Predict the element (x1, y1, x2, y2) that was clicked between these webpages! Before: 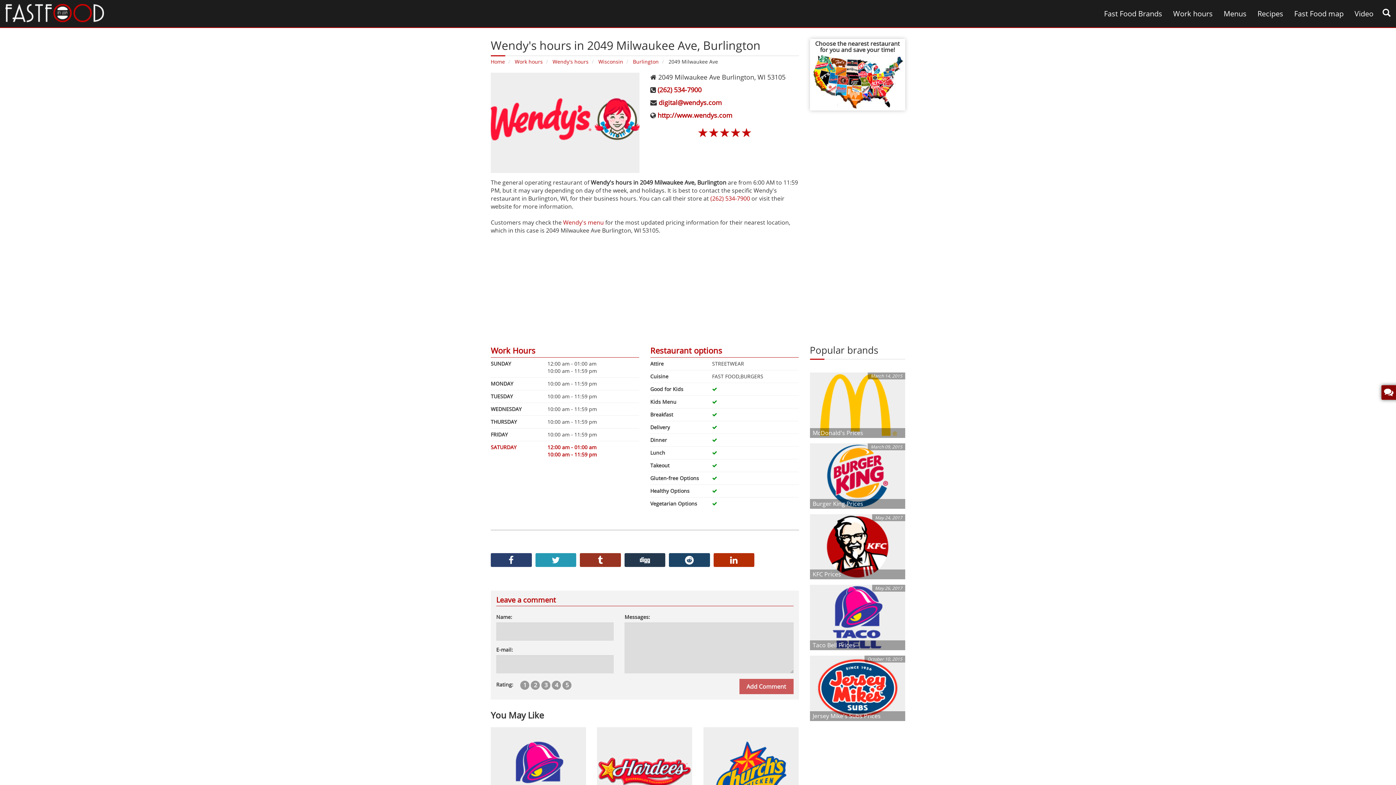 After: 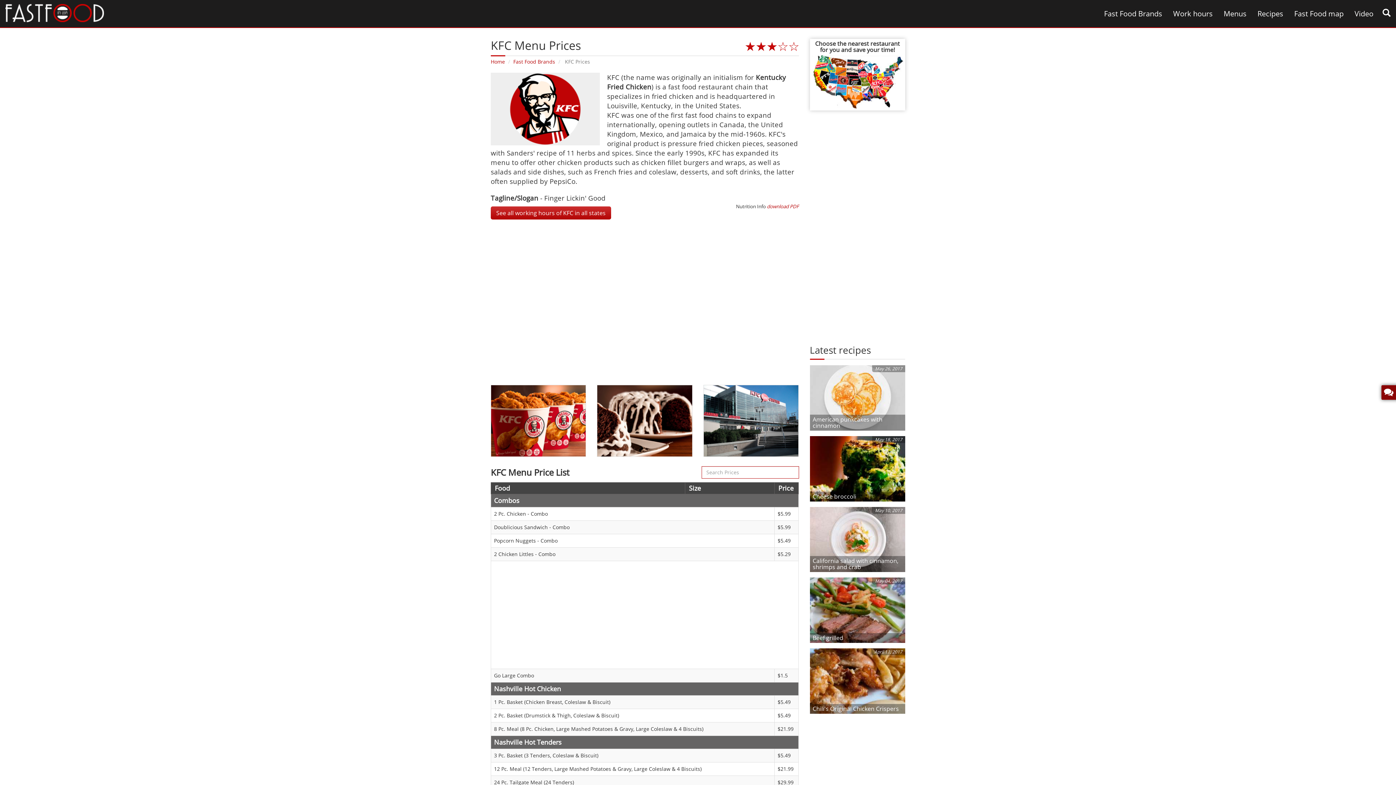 Action: bbox: (810, 514, 905, 579) label: KFC Prices